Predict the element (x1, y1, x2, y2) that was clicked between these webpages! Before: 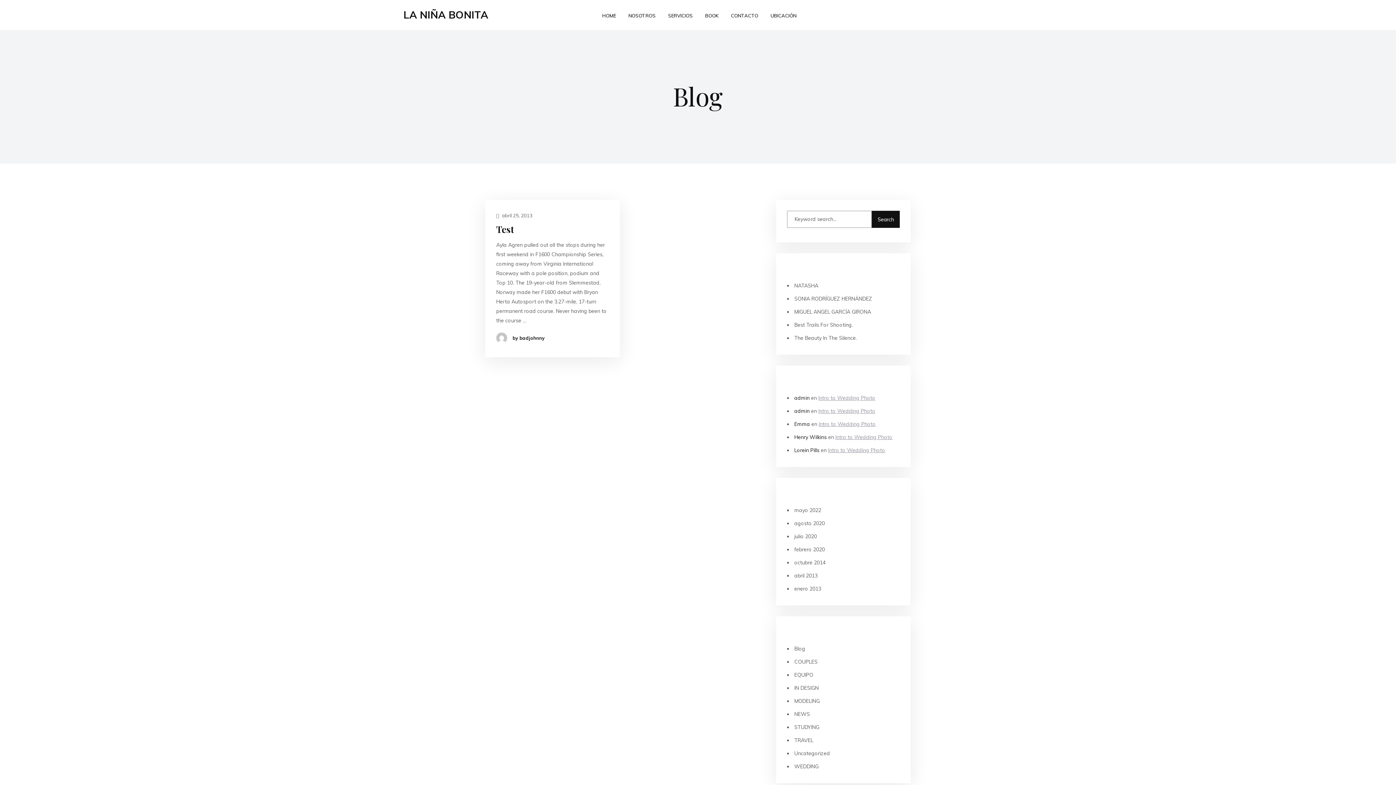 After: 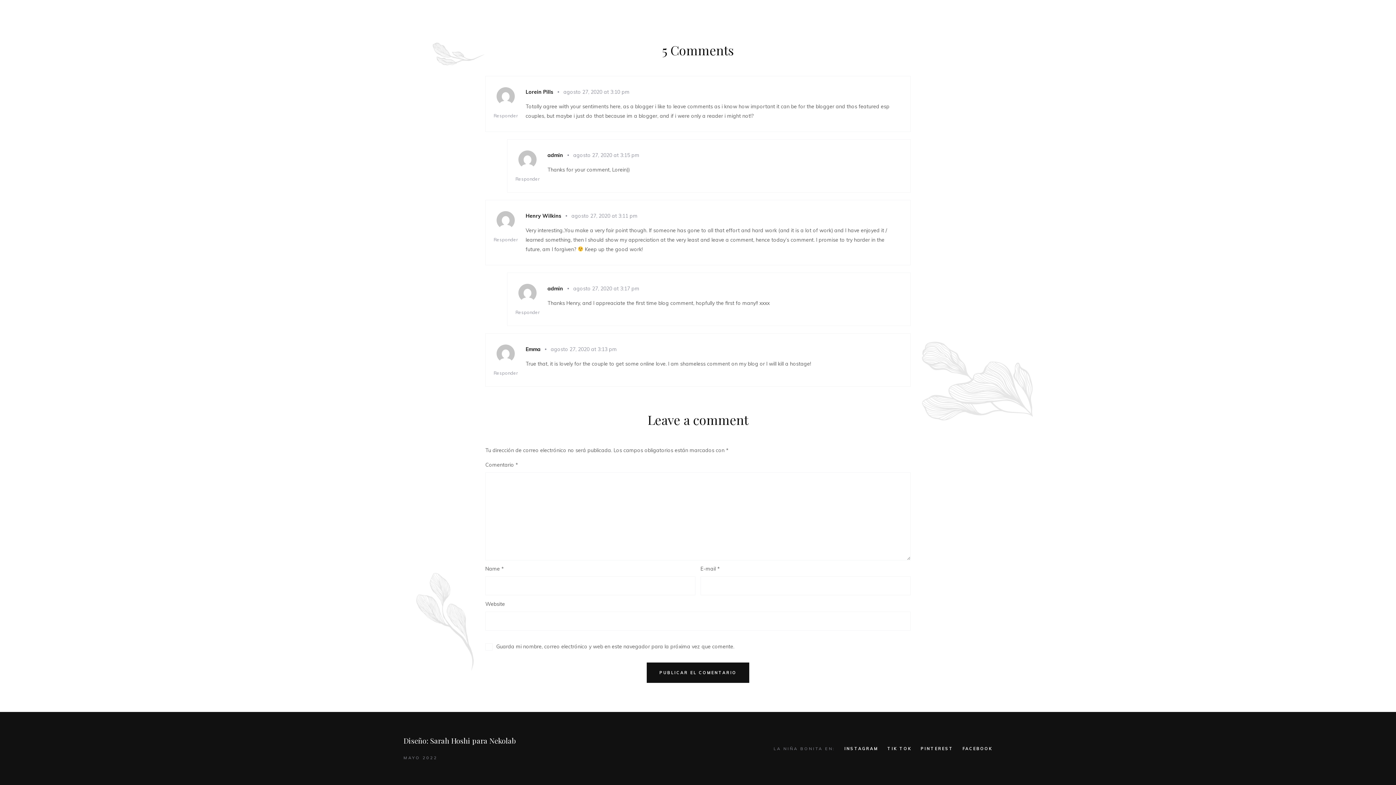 Action: label: Intro to Wedding Photo bbox: (828, 447, 885, 453)